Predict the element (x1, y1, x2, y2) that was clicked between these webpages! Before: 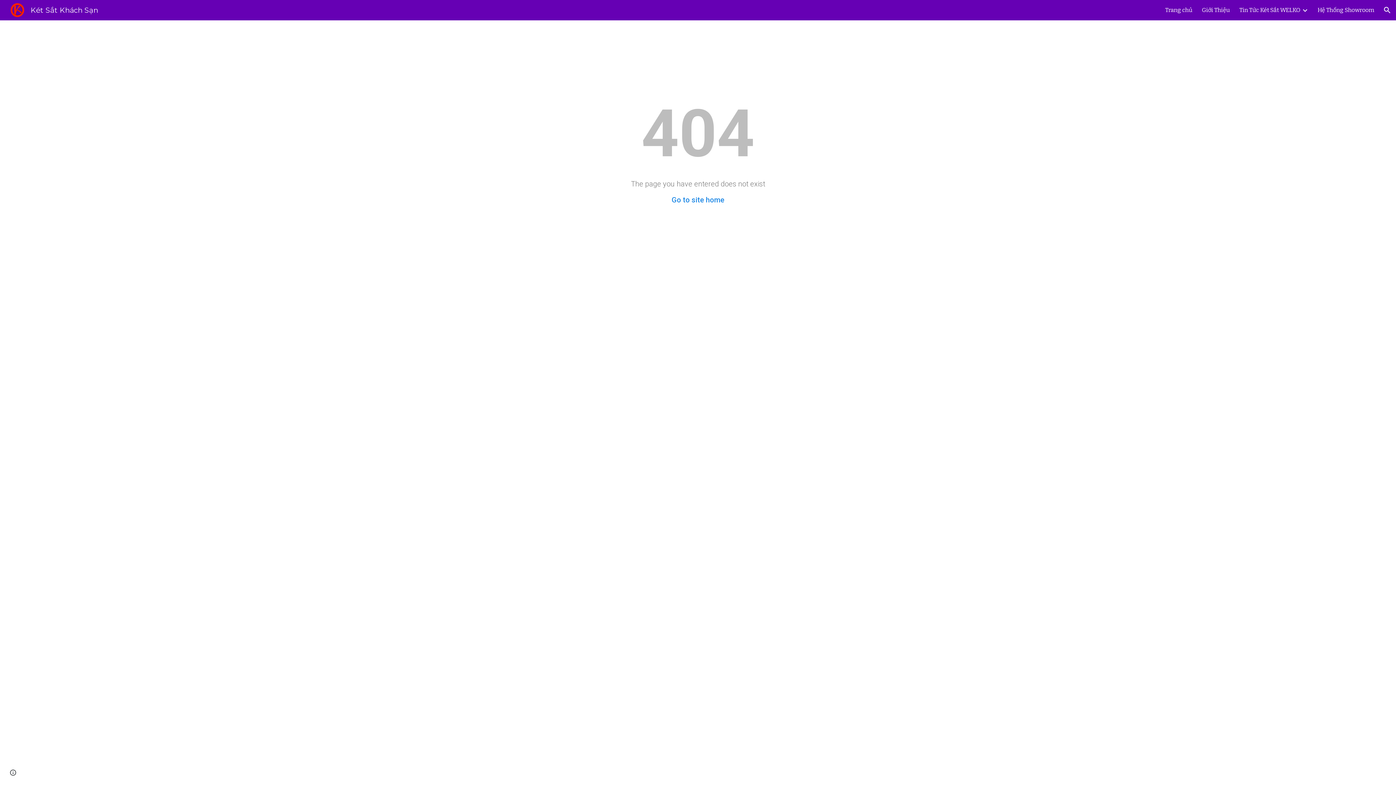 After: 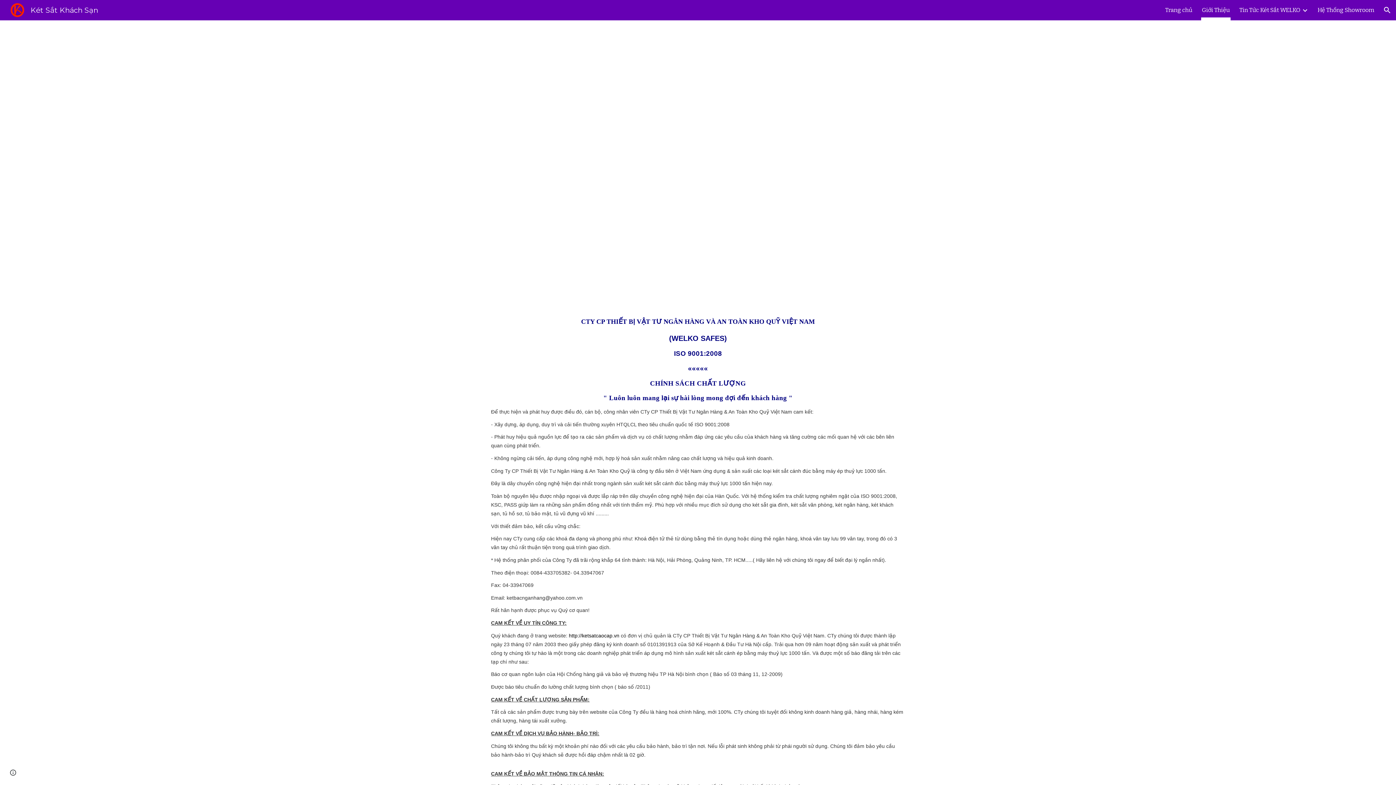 Action: bbox: (1202, 5, 1230, 15) label: Giới Thiệu